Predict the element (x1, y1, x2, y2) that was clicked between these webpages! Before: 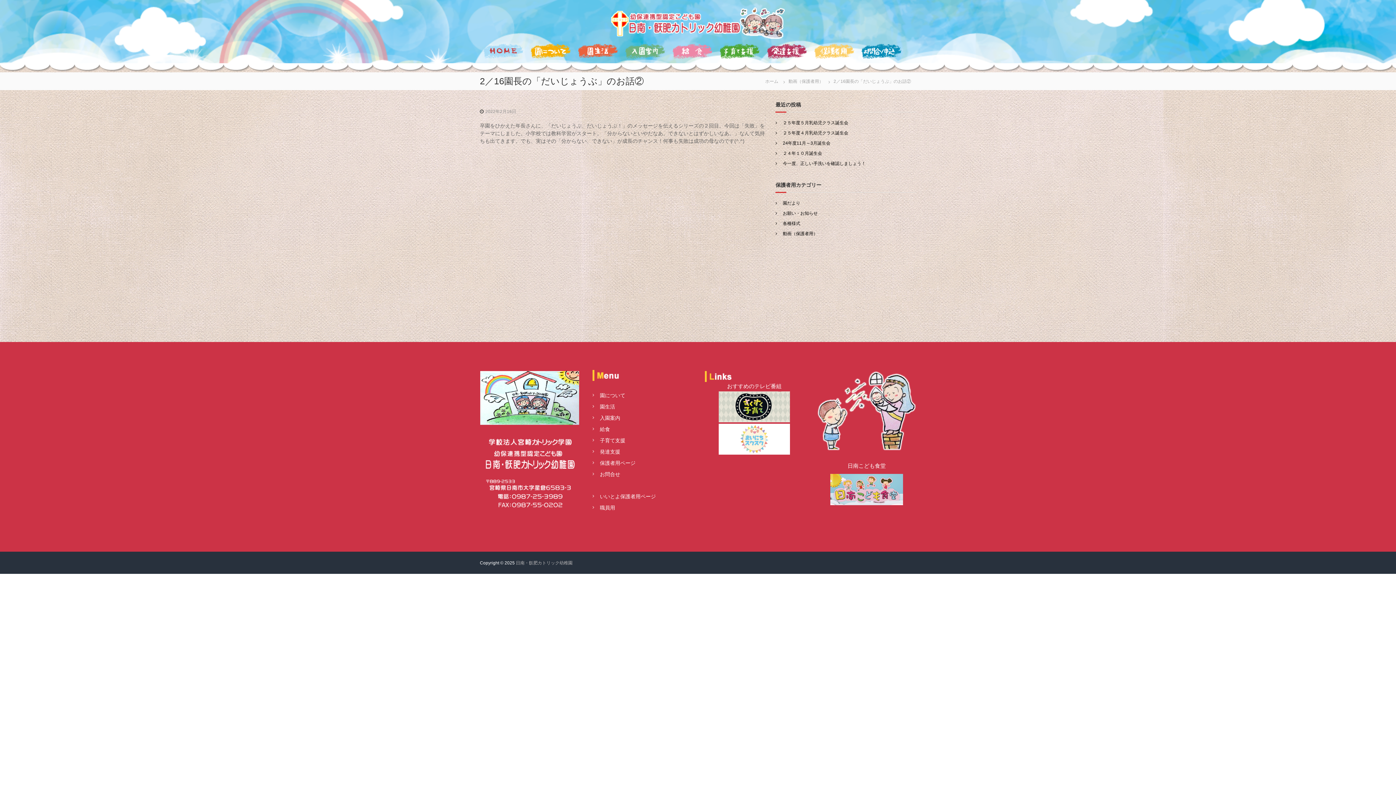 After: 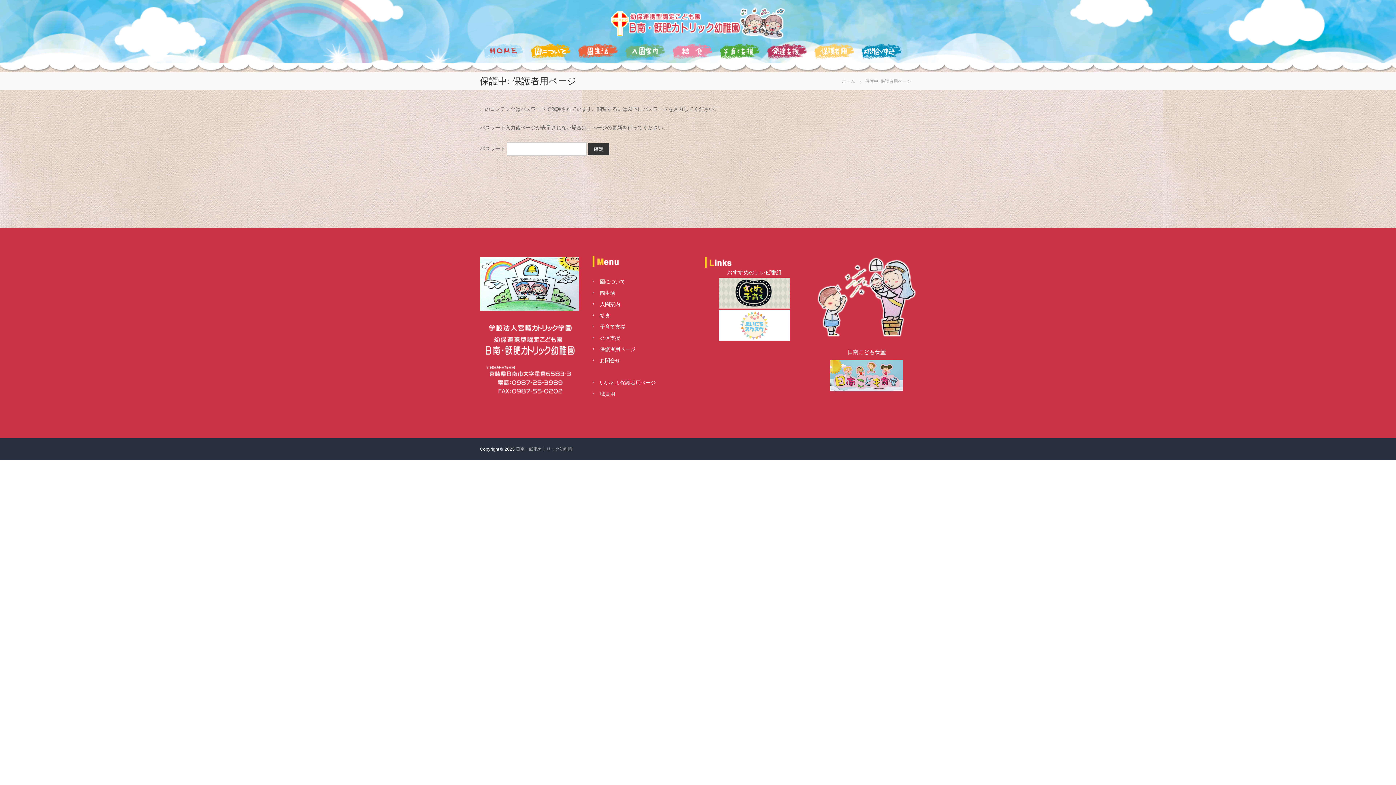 Action: bbox: (600, 460, 635, 466) label: 保護者用ページ